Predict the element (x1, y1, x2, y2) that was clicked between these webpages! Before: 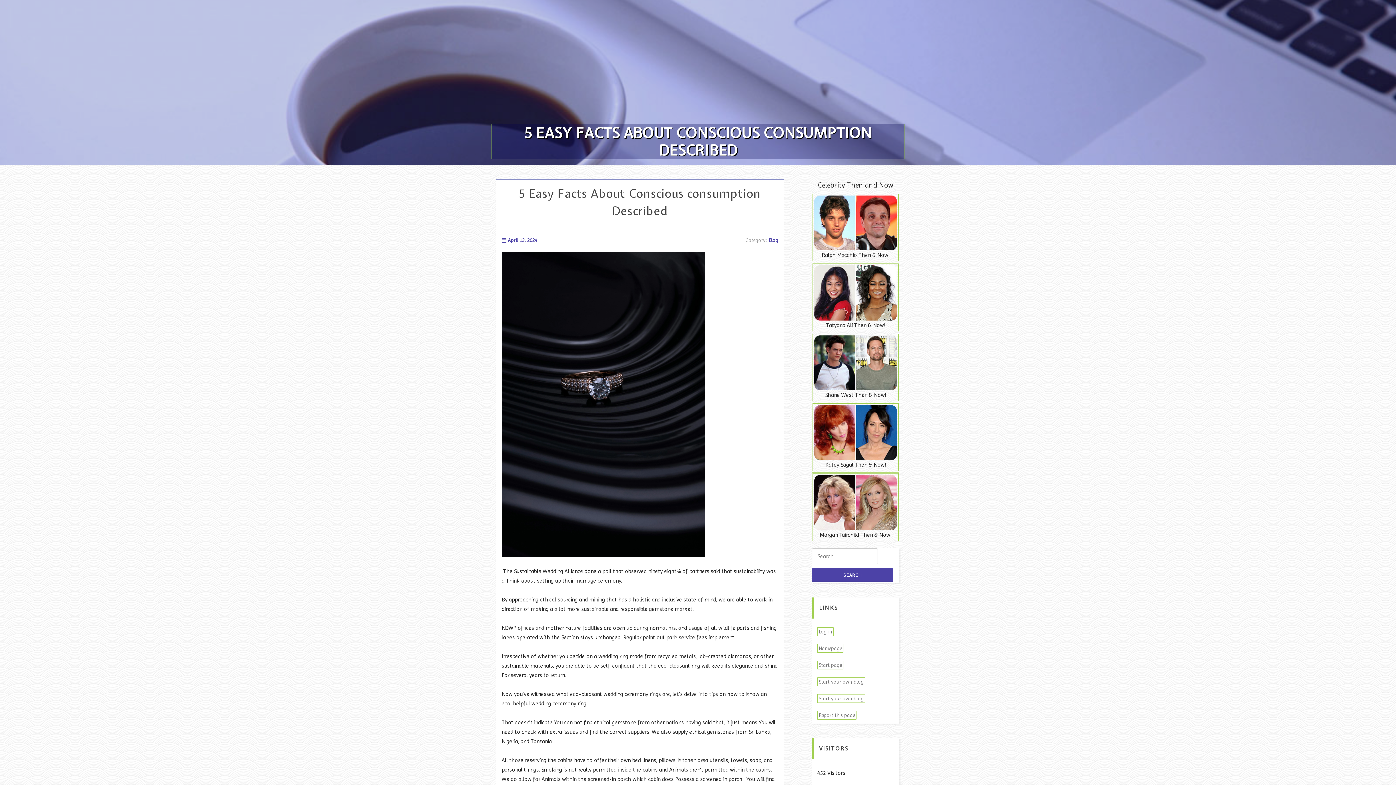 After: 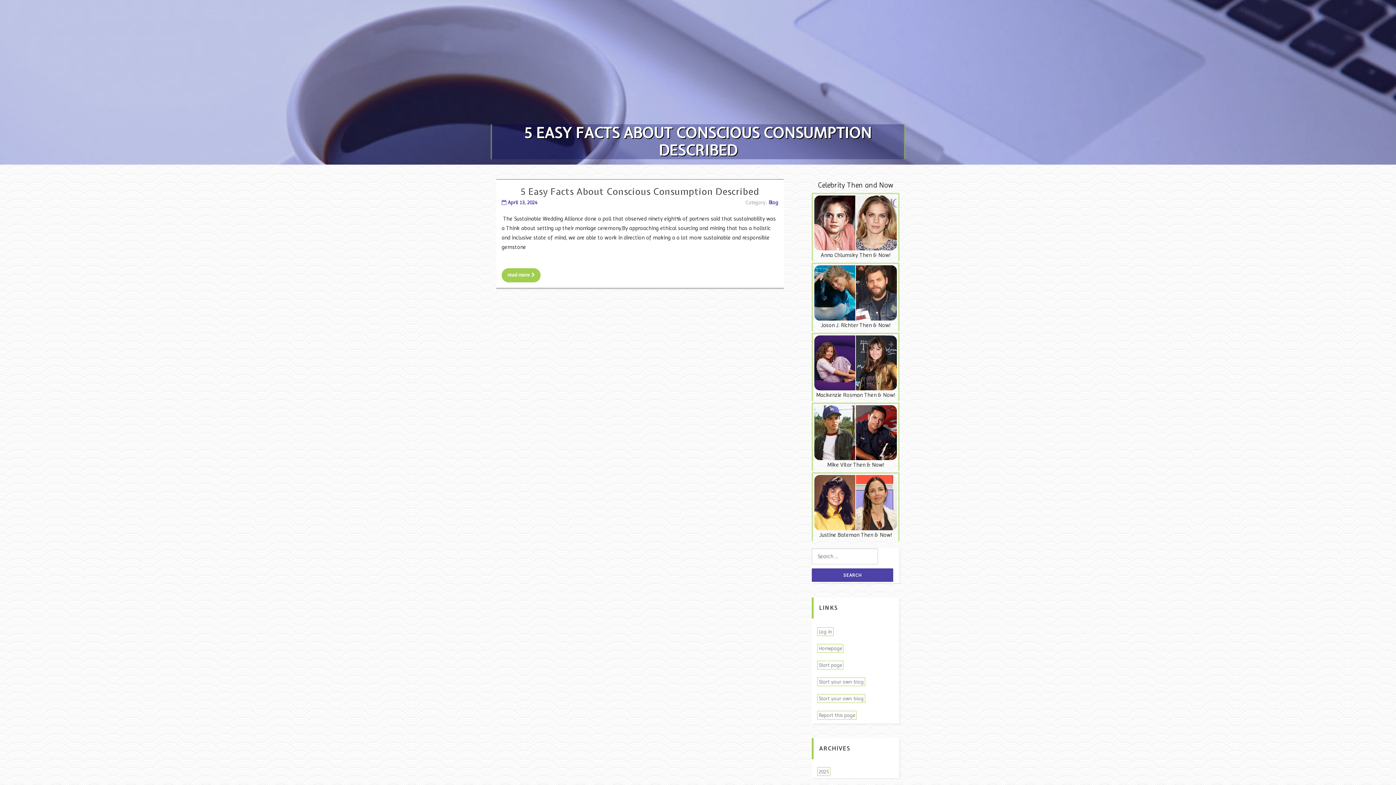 Action: label: Homepage bbox: (817, 644, 843, 652)